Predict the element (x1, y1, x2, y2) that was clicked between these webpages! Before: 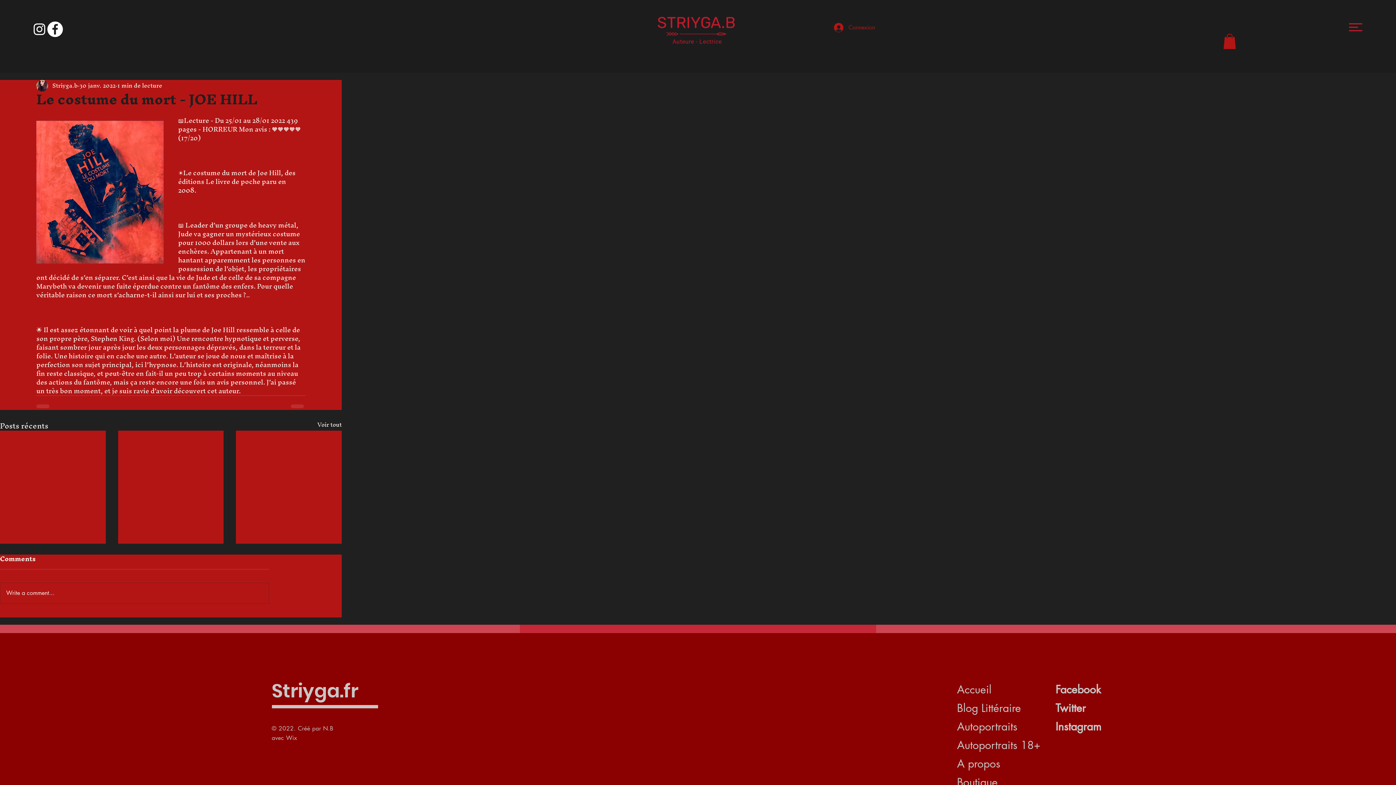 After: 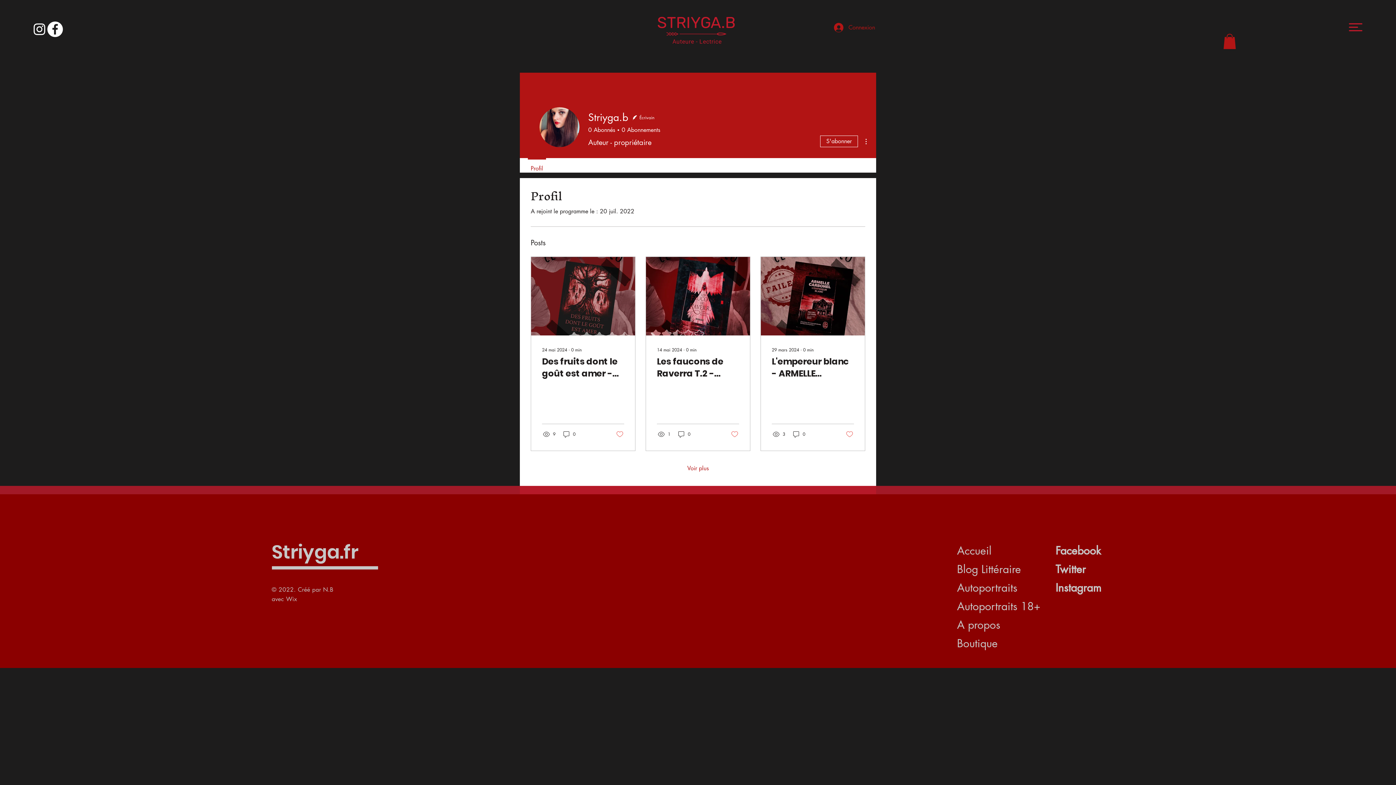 Action: label: Striyga.b bbox: (52, 81, 77, 89)